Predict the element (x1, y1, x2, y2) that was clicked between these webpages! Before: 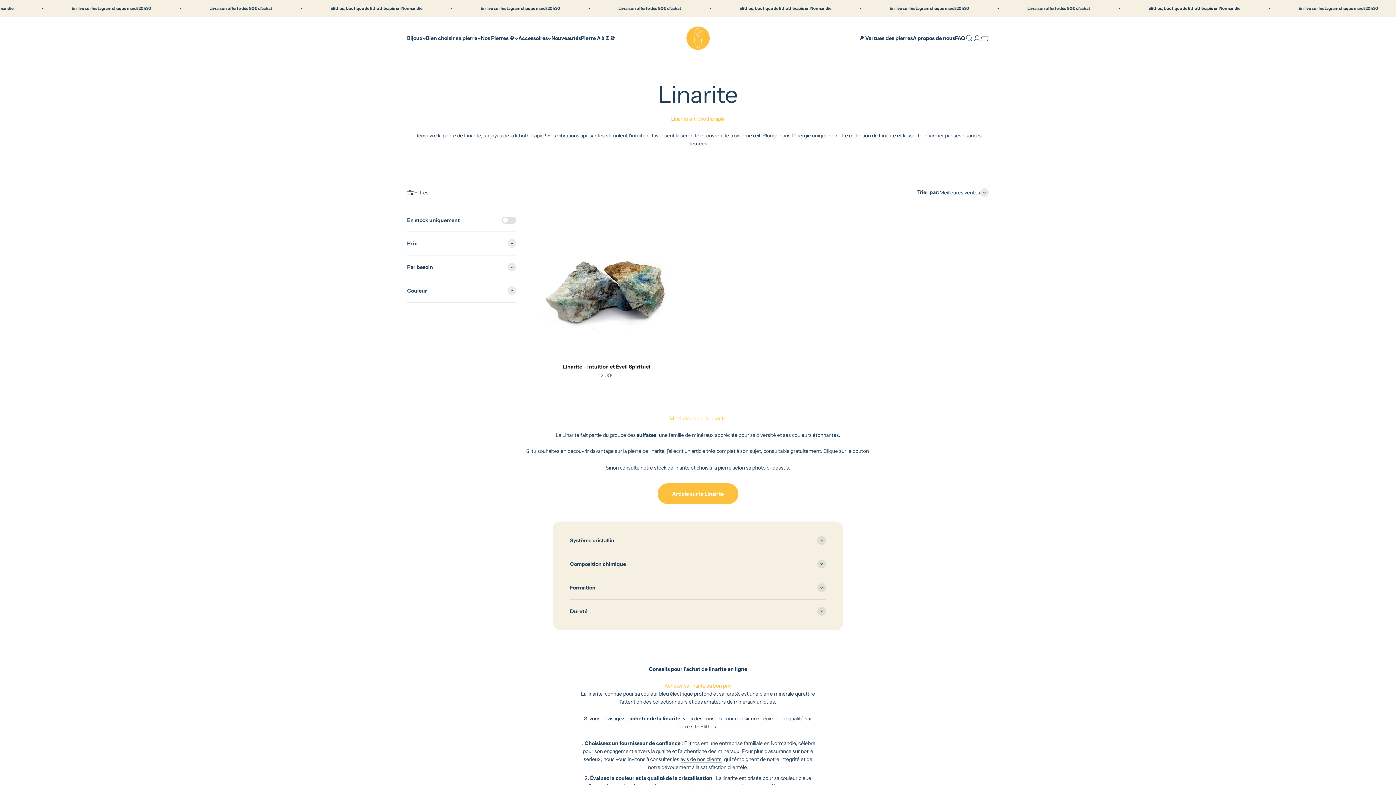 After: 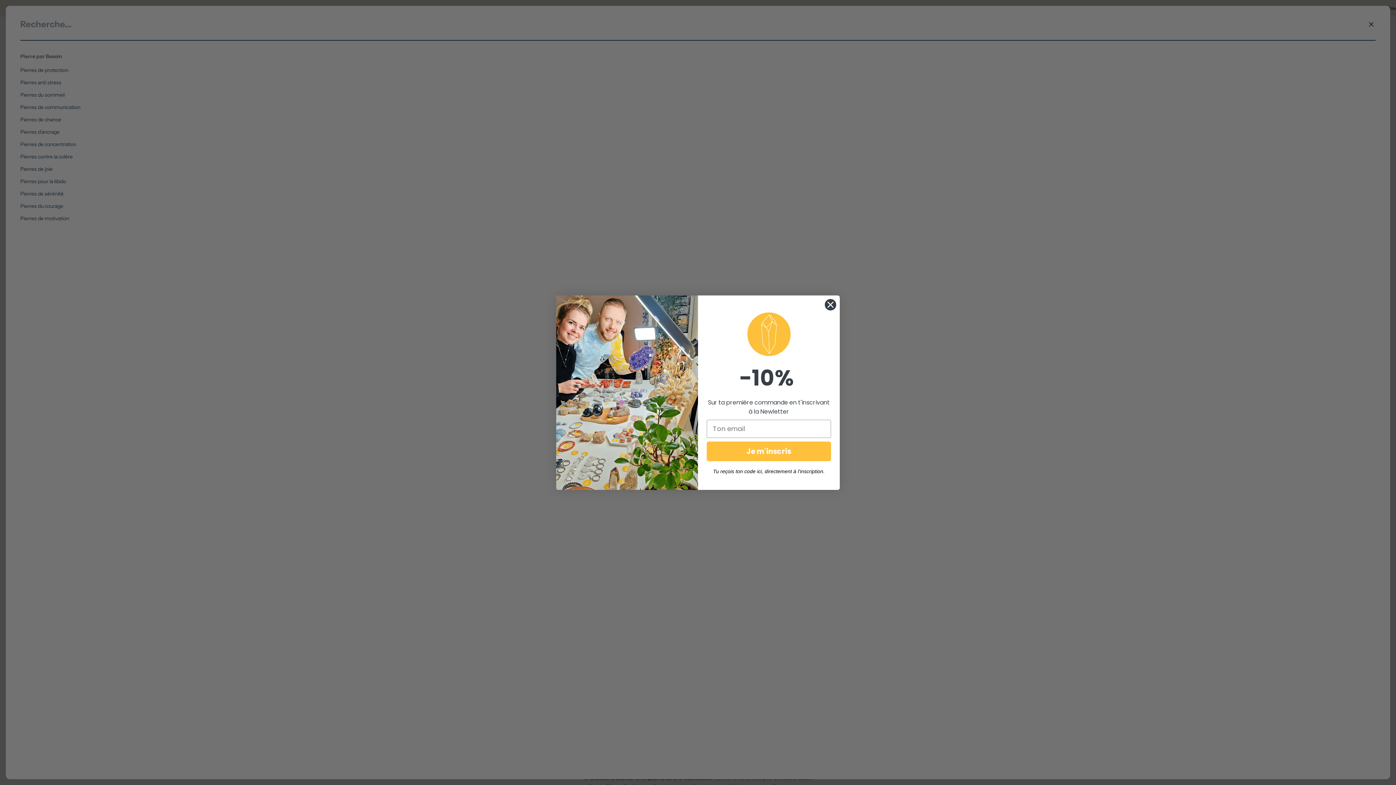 Action: bbox: (965, 34, 973, 42) label: Ouvrir la recherche